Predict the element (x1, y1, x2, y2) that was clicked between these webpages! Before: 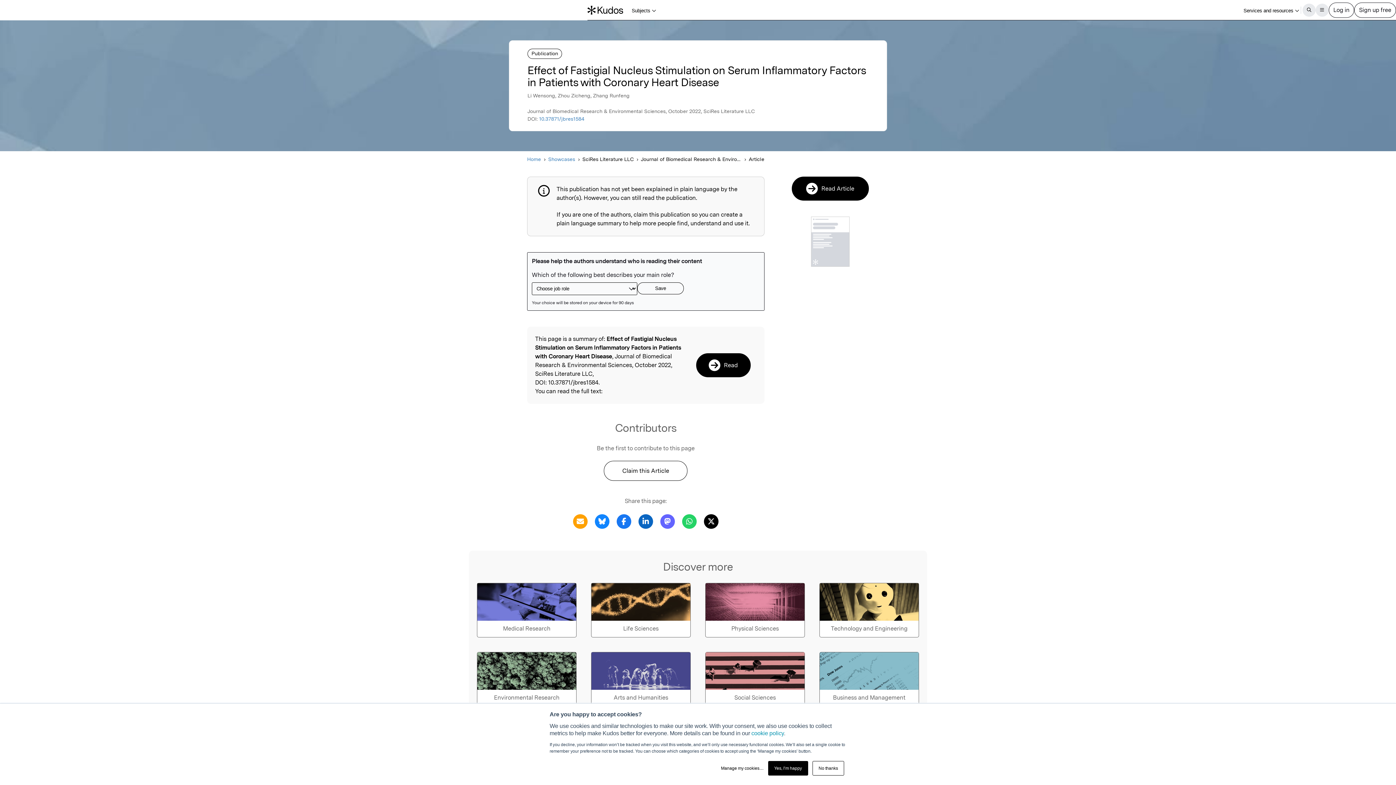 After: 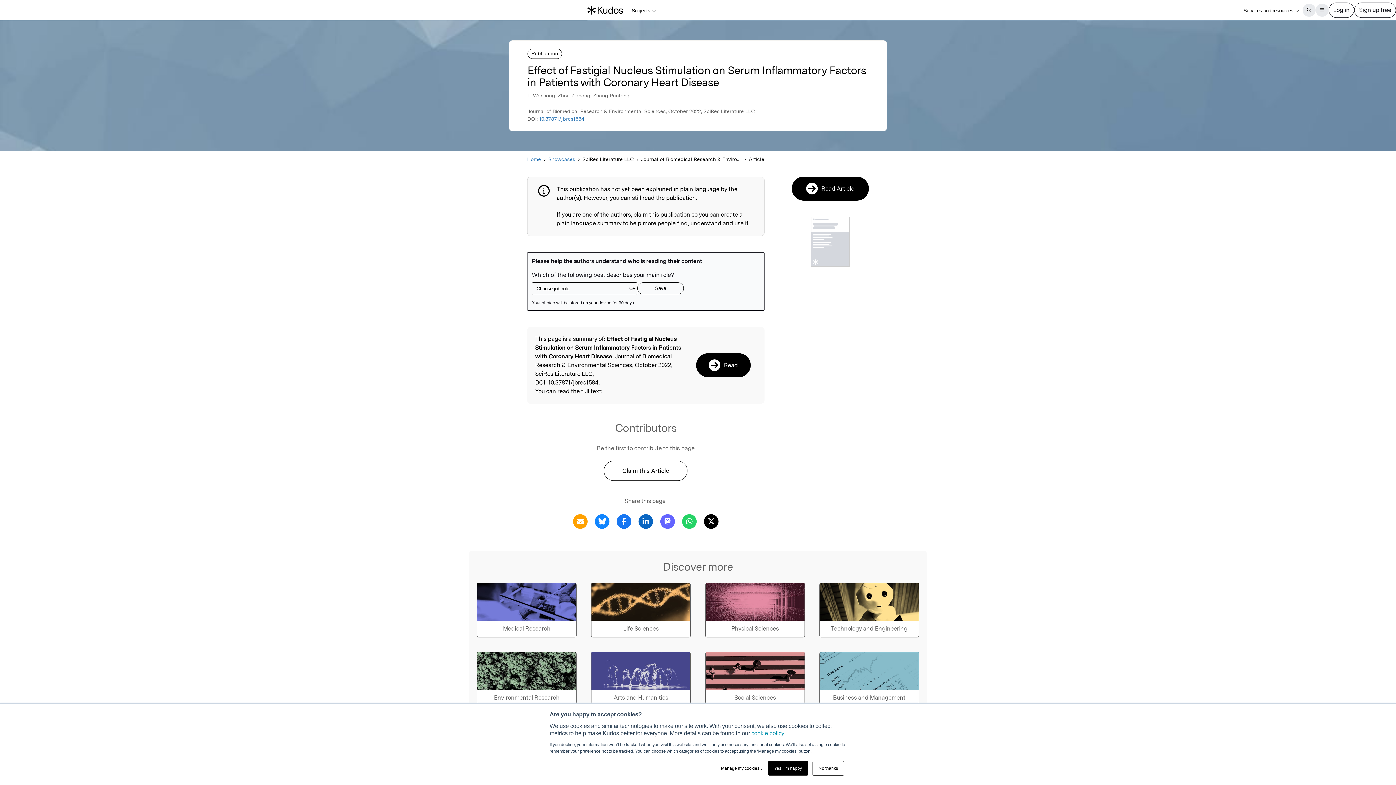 Action: bbox: (702, 517, 720, 524) label: Share this page via X